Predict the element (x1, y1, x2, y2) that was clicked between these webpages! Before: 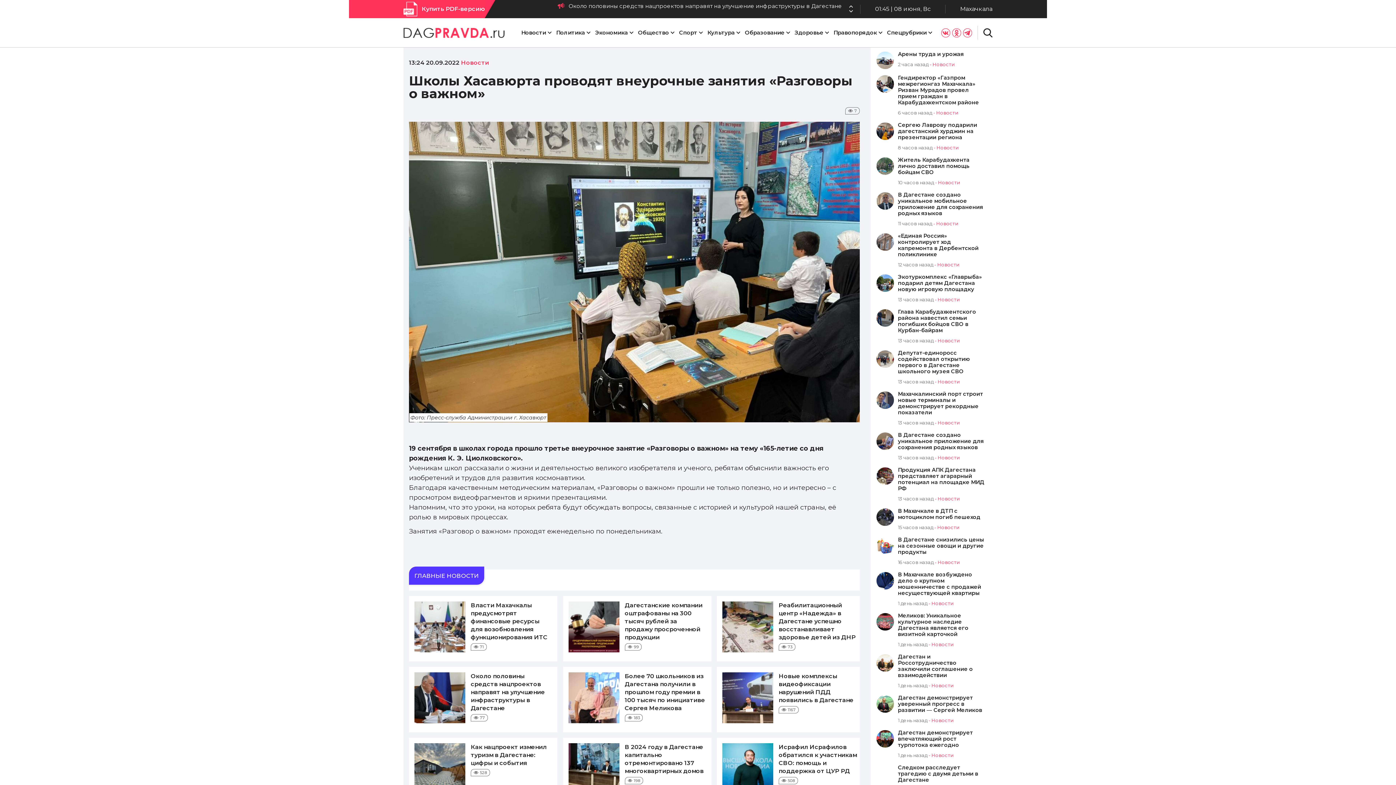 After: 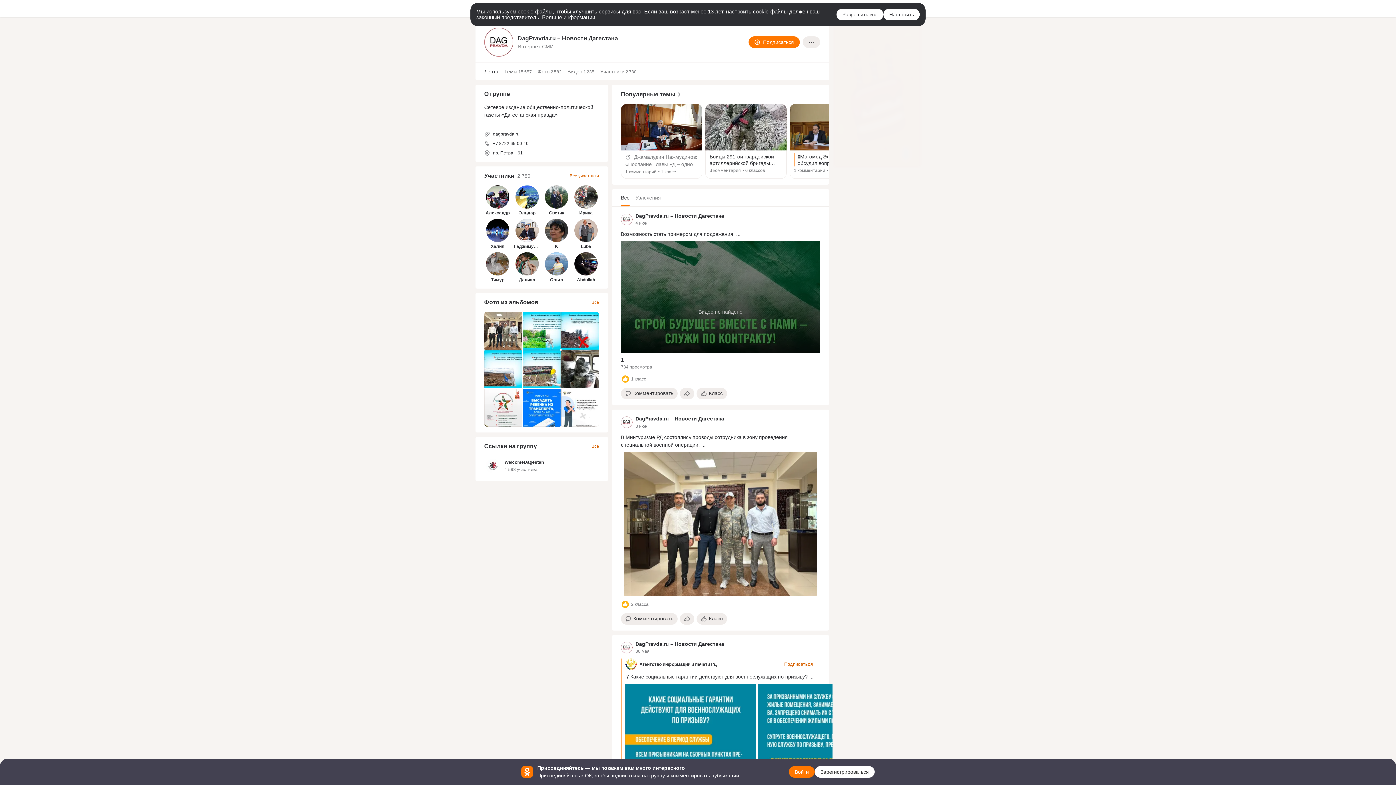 Action: bbox: (952, 28, 961, 37)